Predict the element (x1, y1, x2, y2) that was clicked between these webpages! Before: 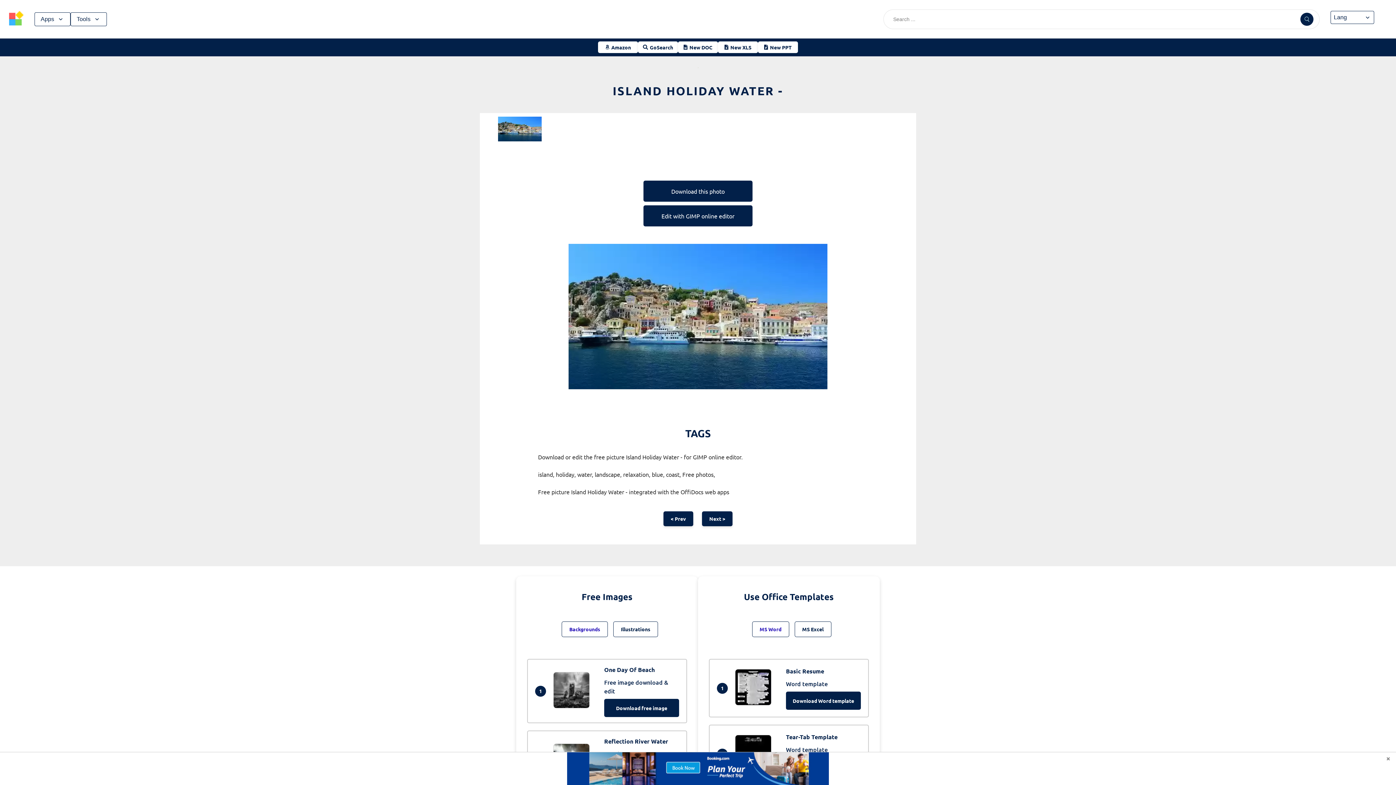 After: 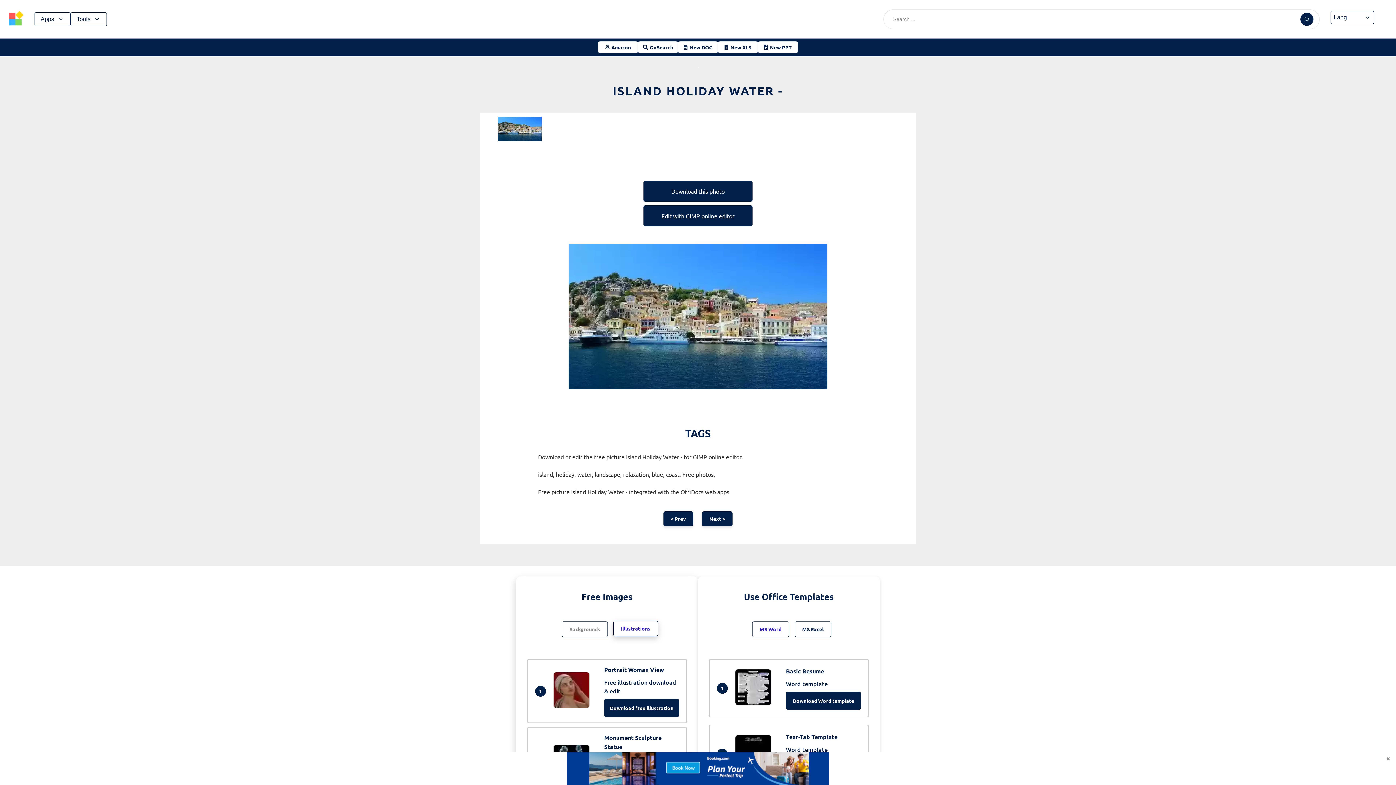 Action: label: Illustrations bbox: (613, 621, 658, 637)